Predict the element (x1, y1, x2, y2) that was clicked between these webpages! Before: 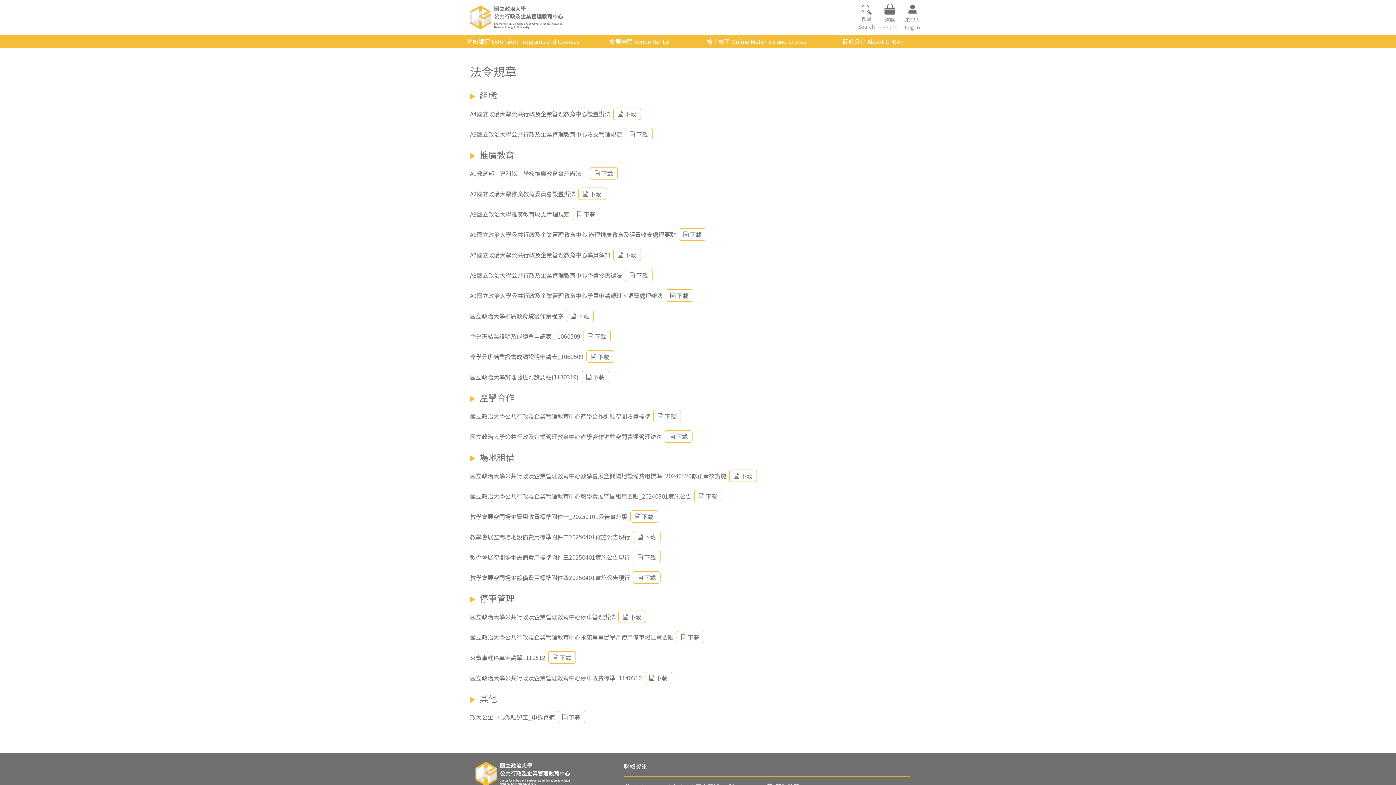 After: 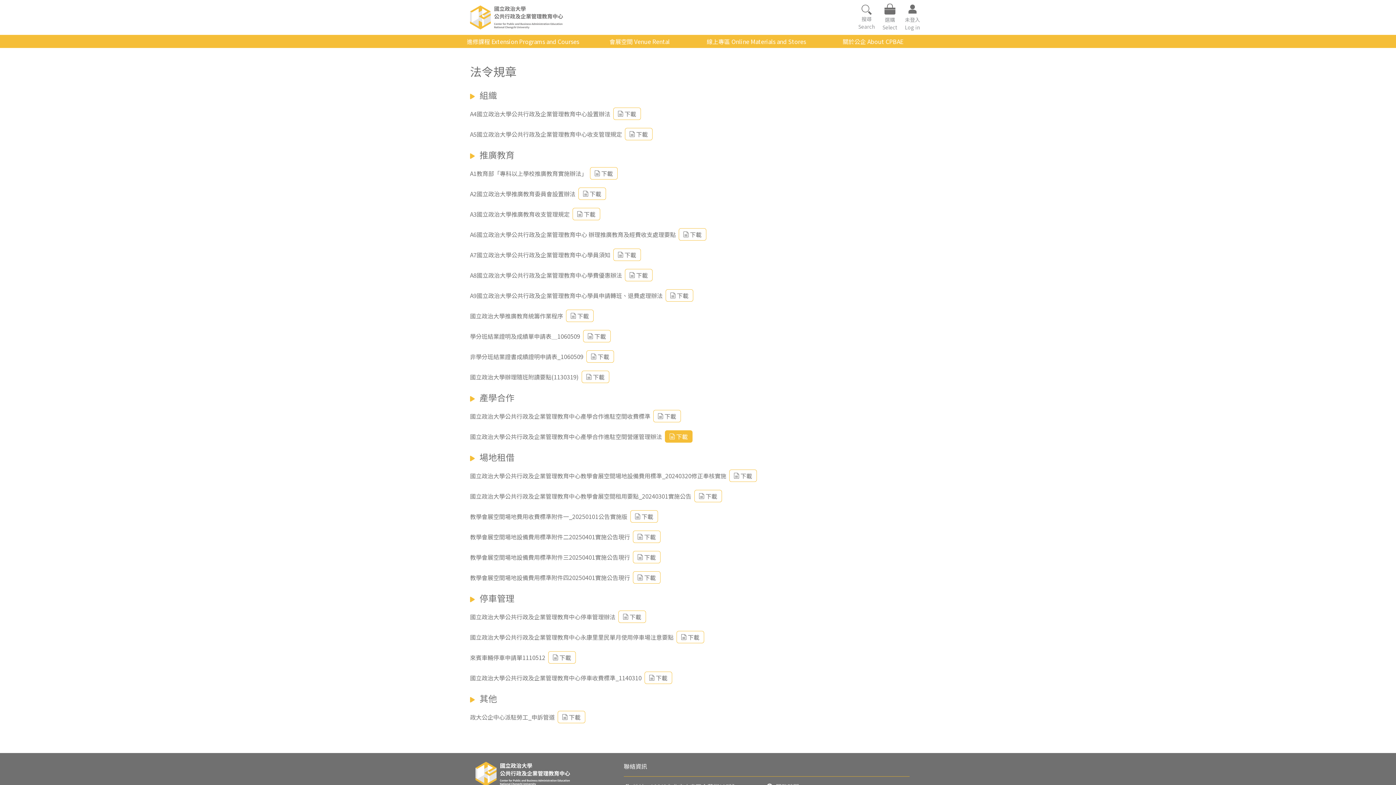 Action: bbox: (665, 430, 692, 442) label: 下載